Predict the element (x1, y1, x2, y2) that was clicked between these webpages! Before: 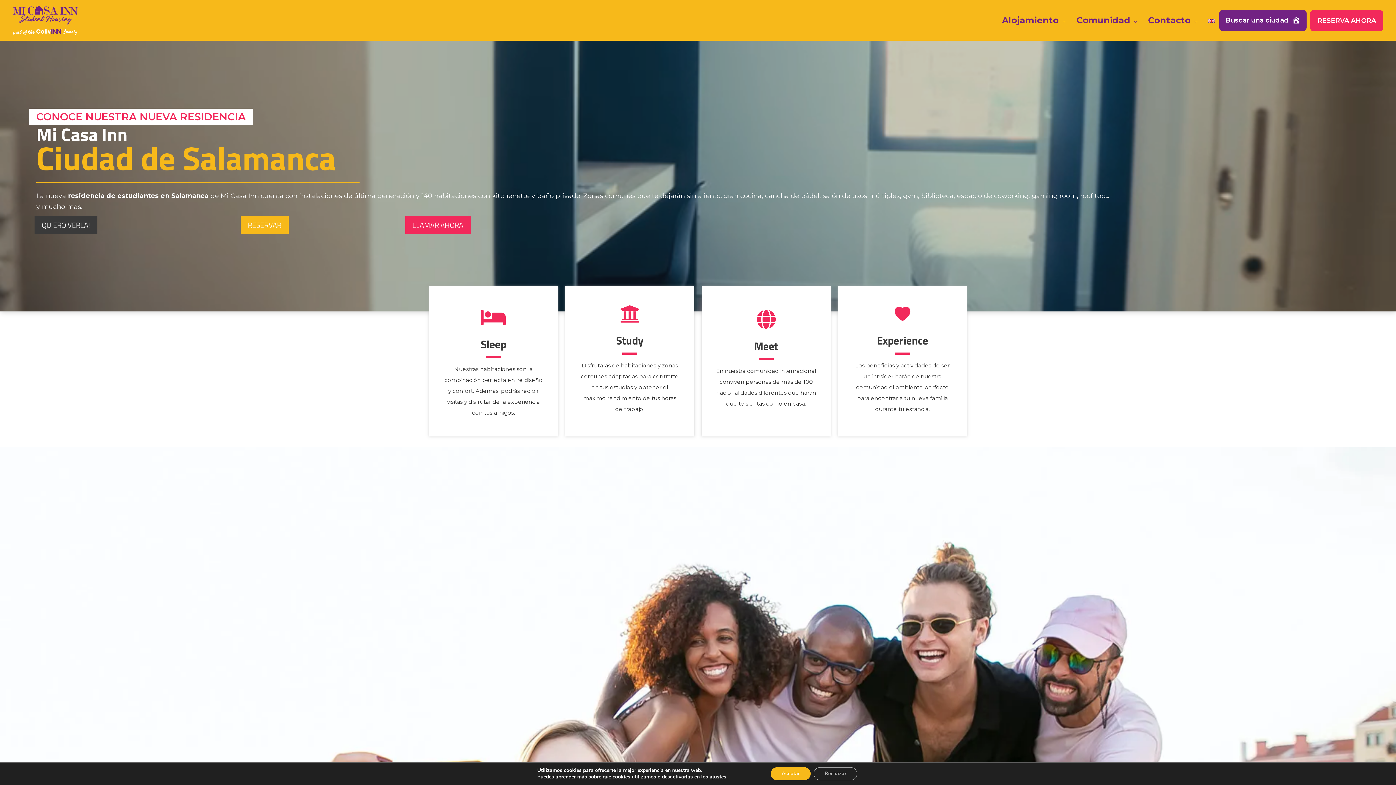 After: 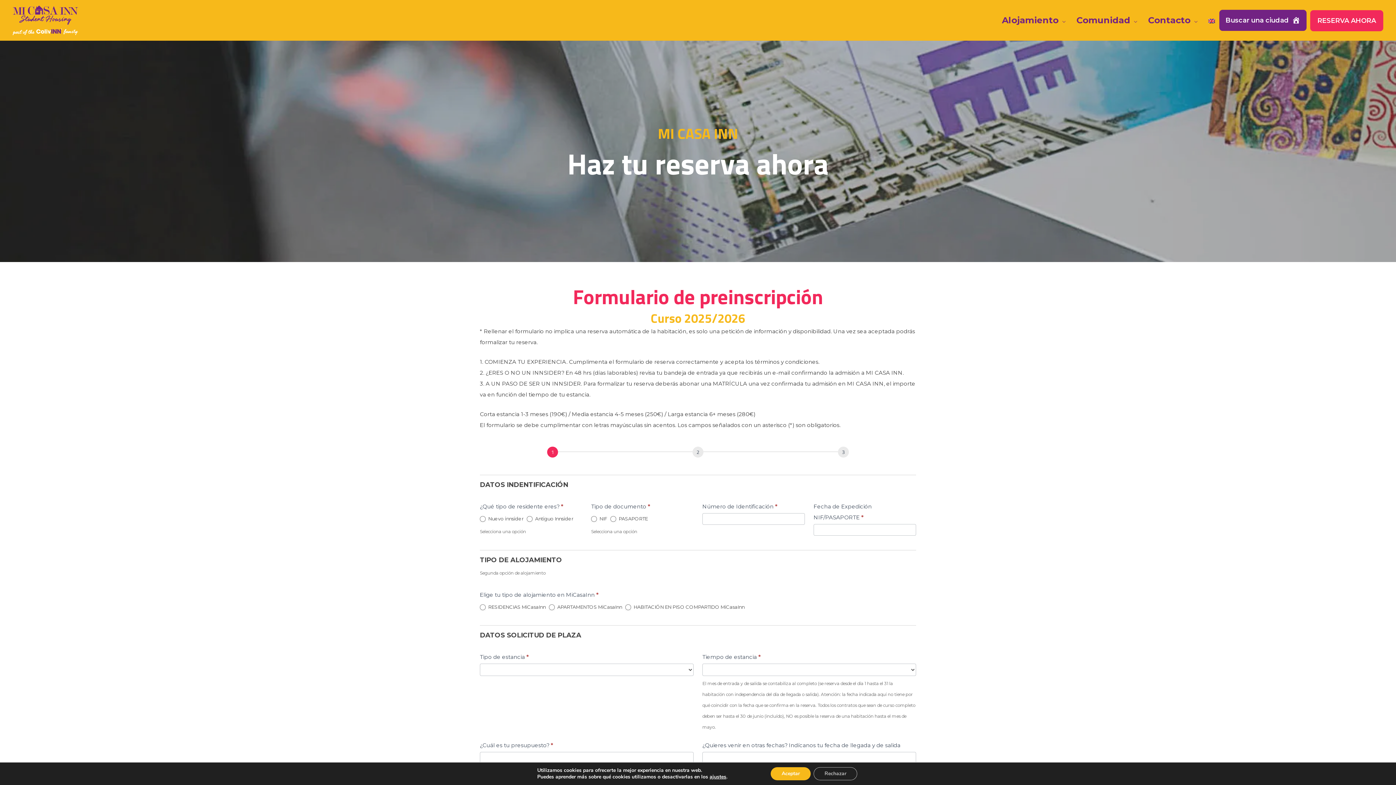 Action: bbox: (1306, 10, 1383, 31) label: RESERVA AHORA